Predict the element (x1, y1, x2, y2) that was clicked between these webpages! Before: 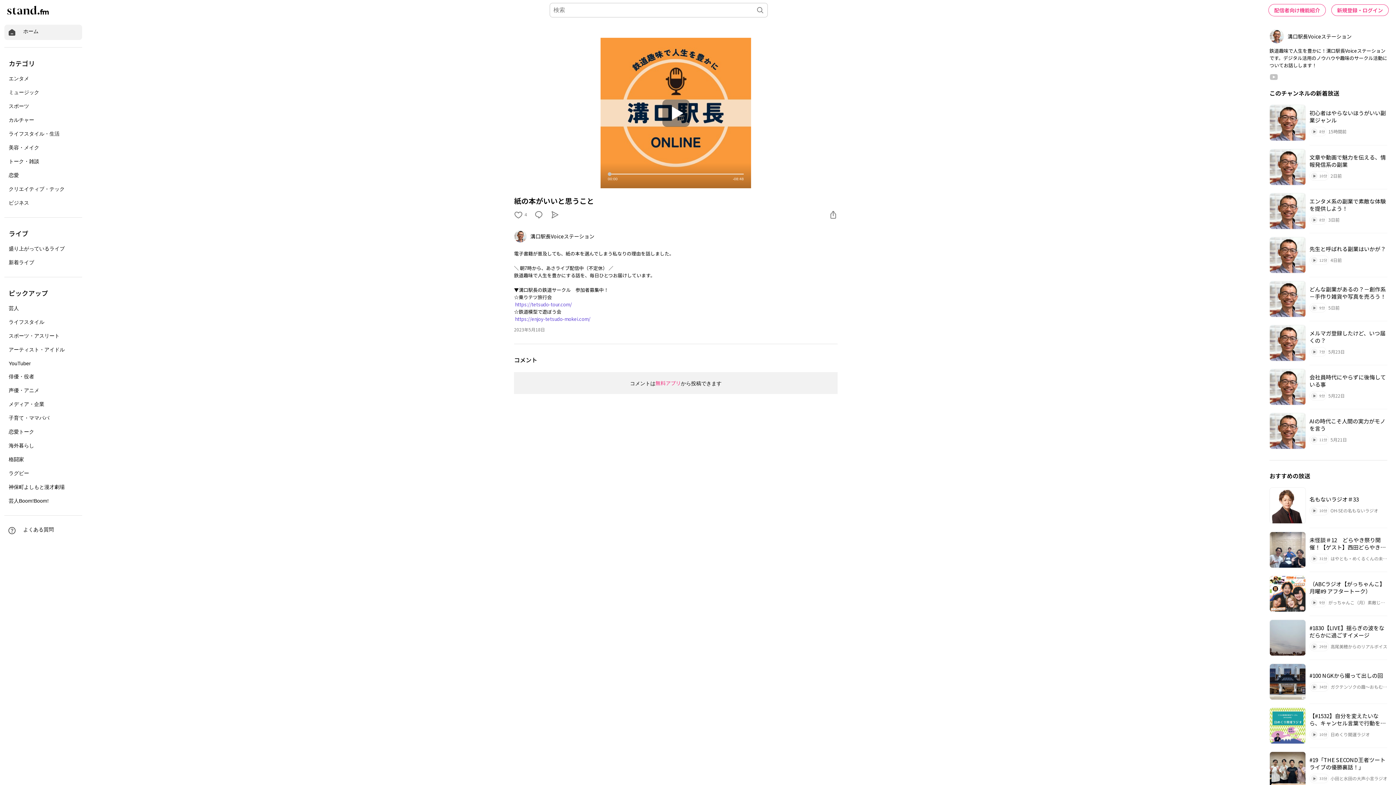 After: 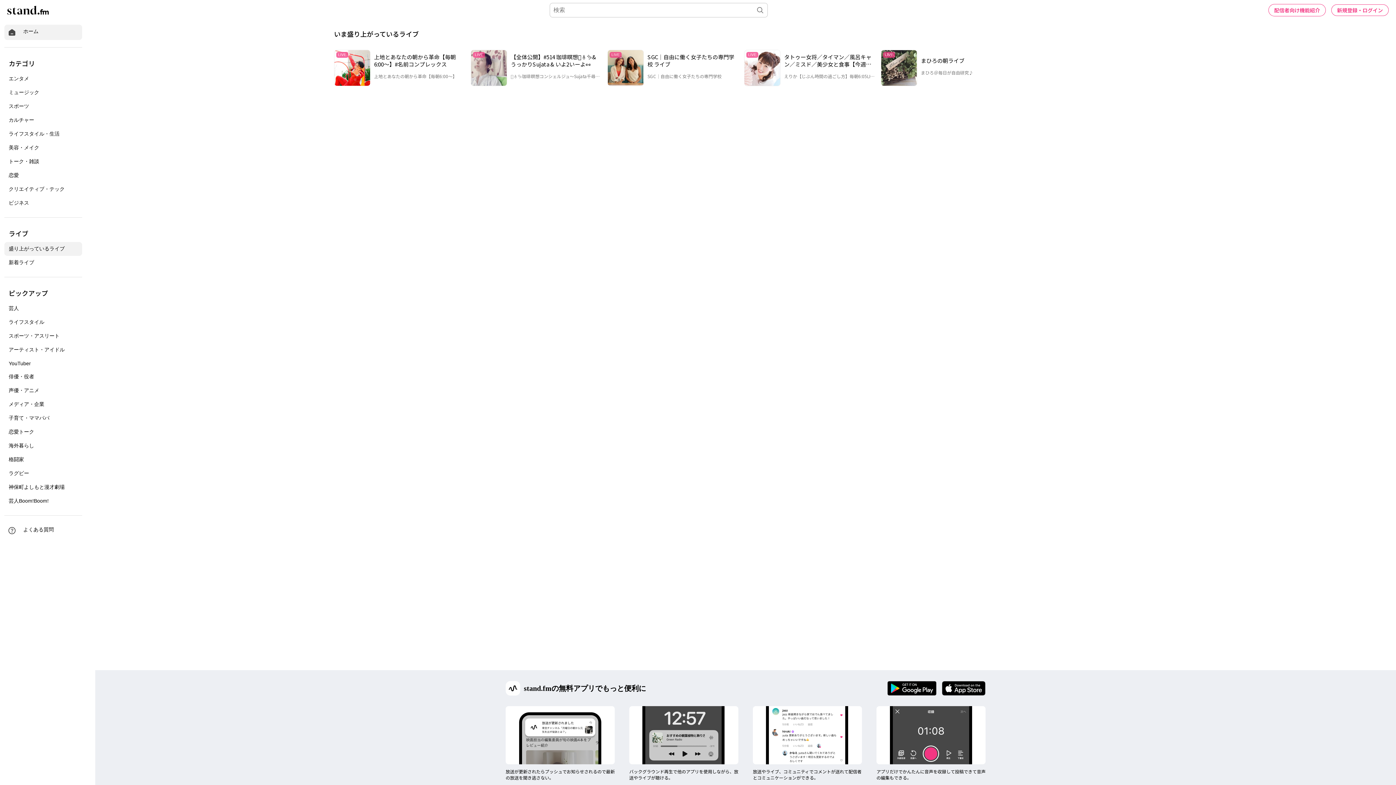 Action: bbox: (4, 242, 82, 256) label: 盛り上がっているライブ